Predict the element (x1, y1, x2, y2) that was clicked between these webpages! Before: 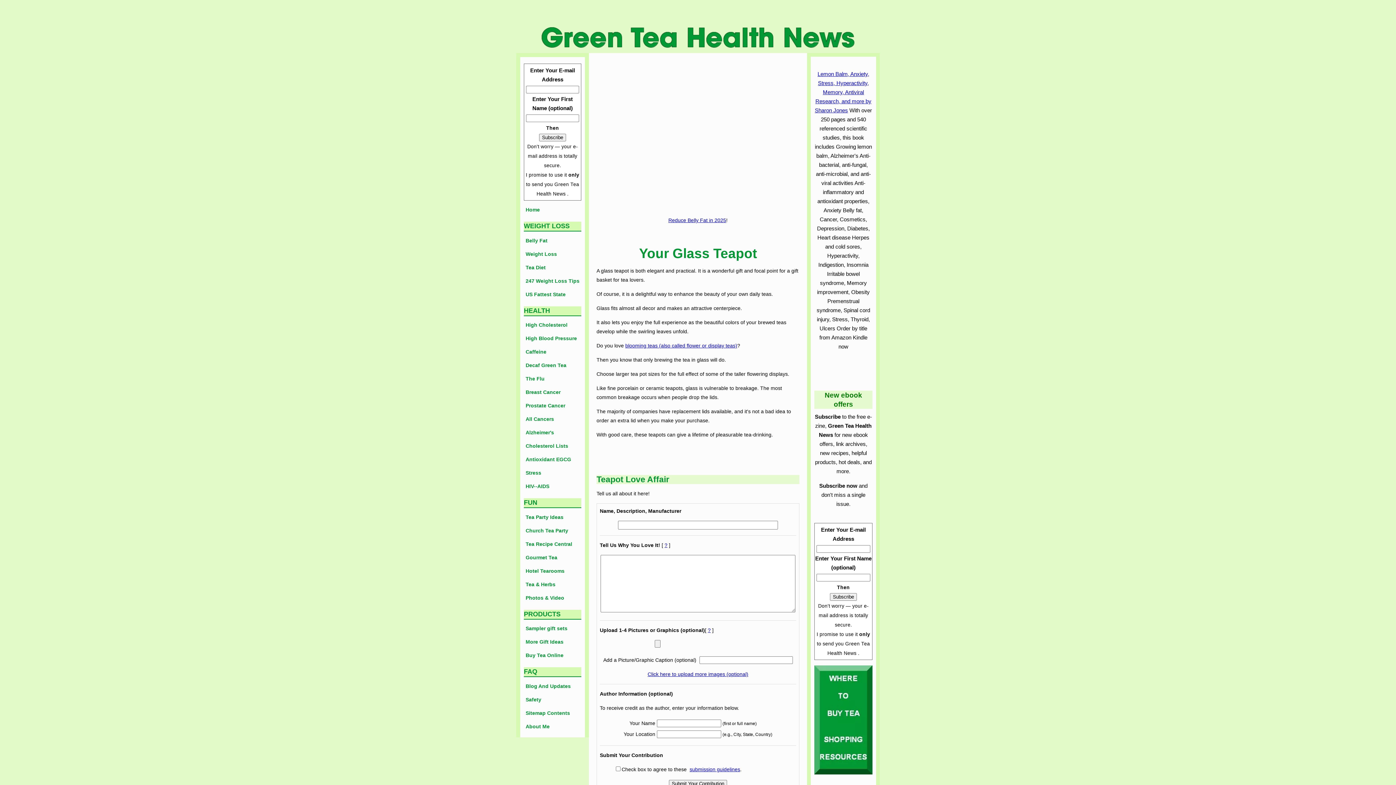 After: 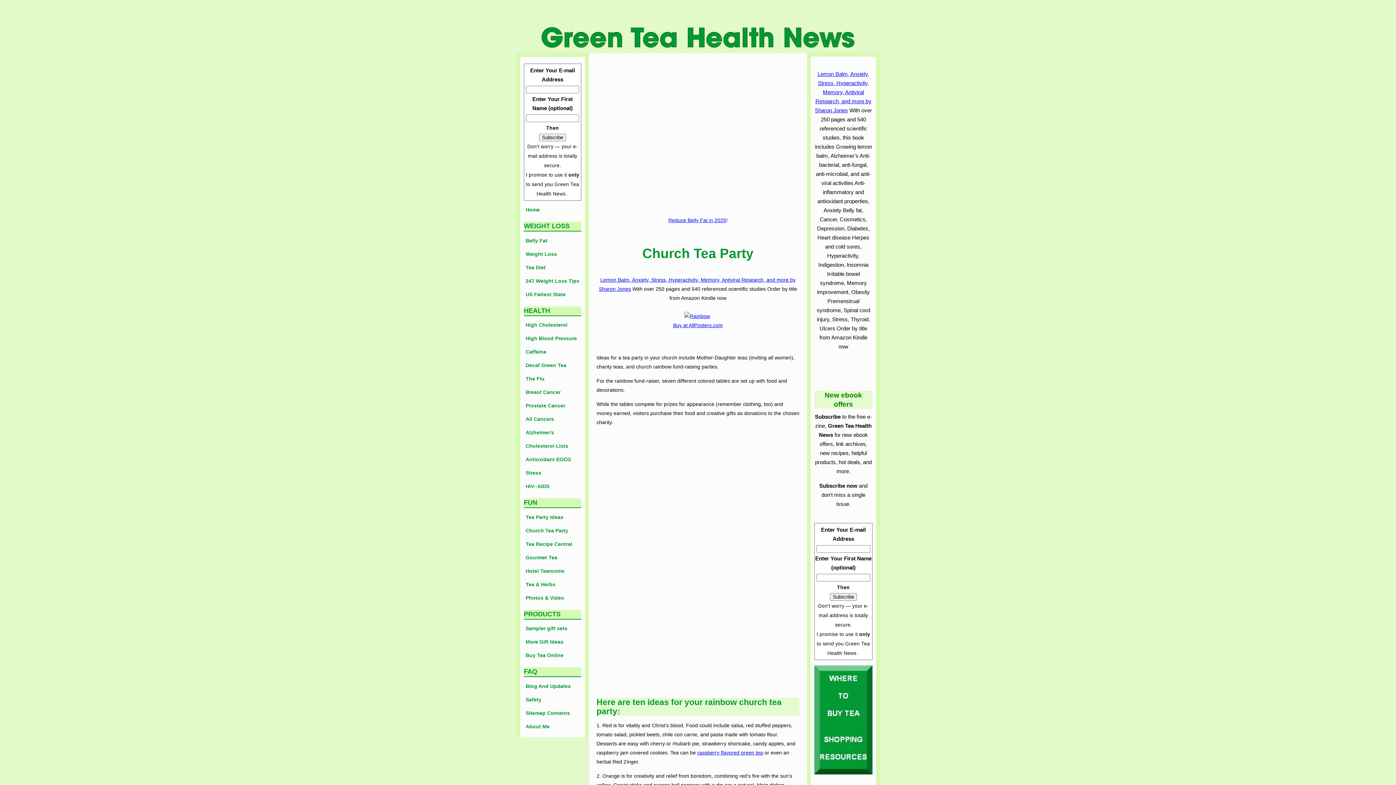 Action: bbox: (524, 524, 581, 537) label: Church Tea Party